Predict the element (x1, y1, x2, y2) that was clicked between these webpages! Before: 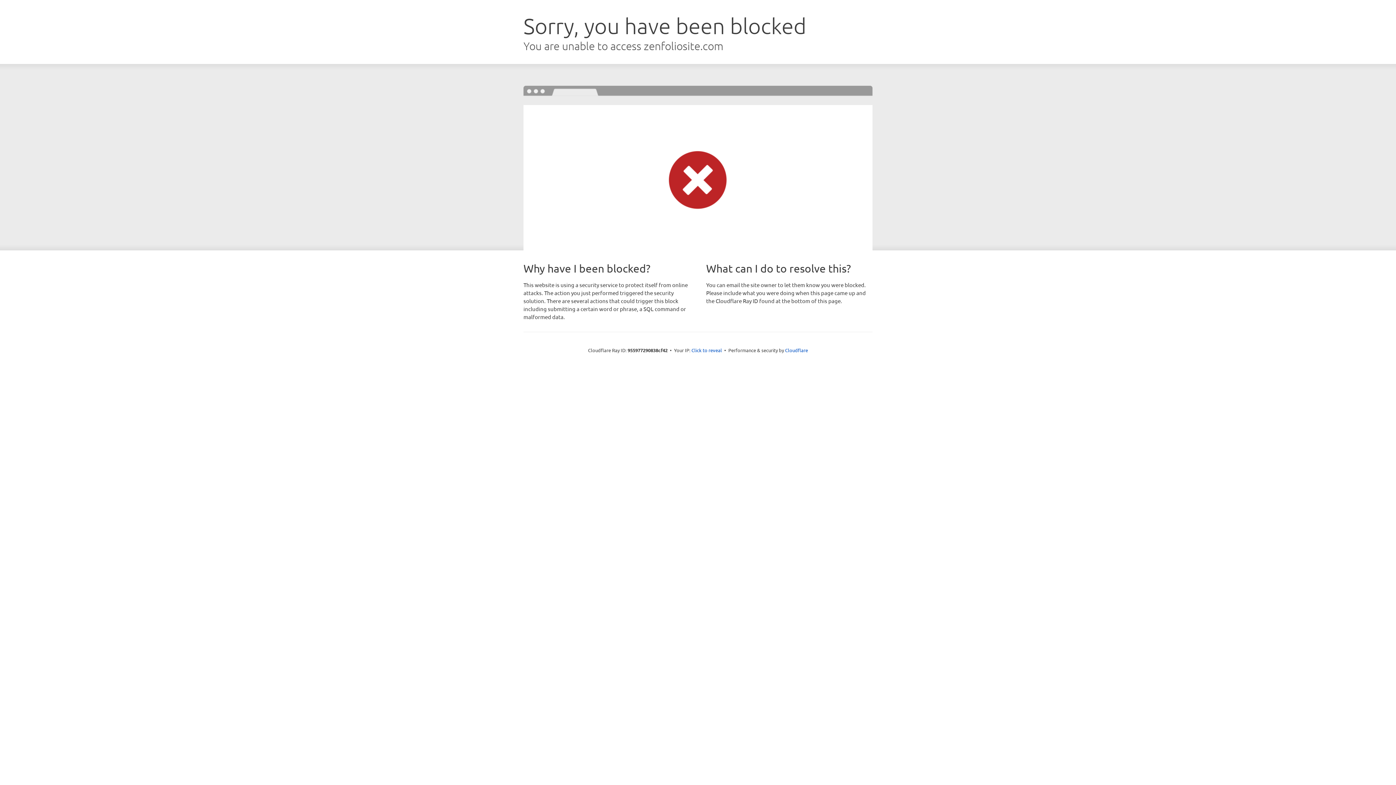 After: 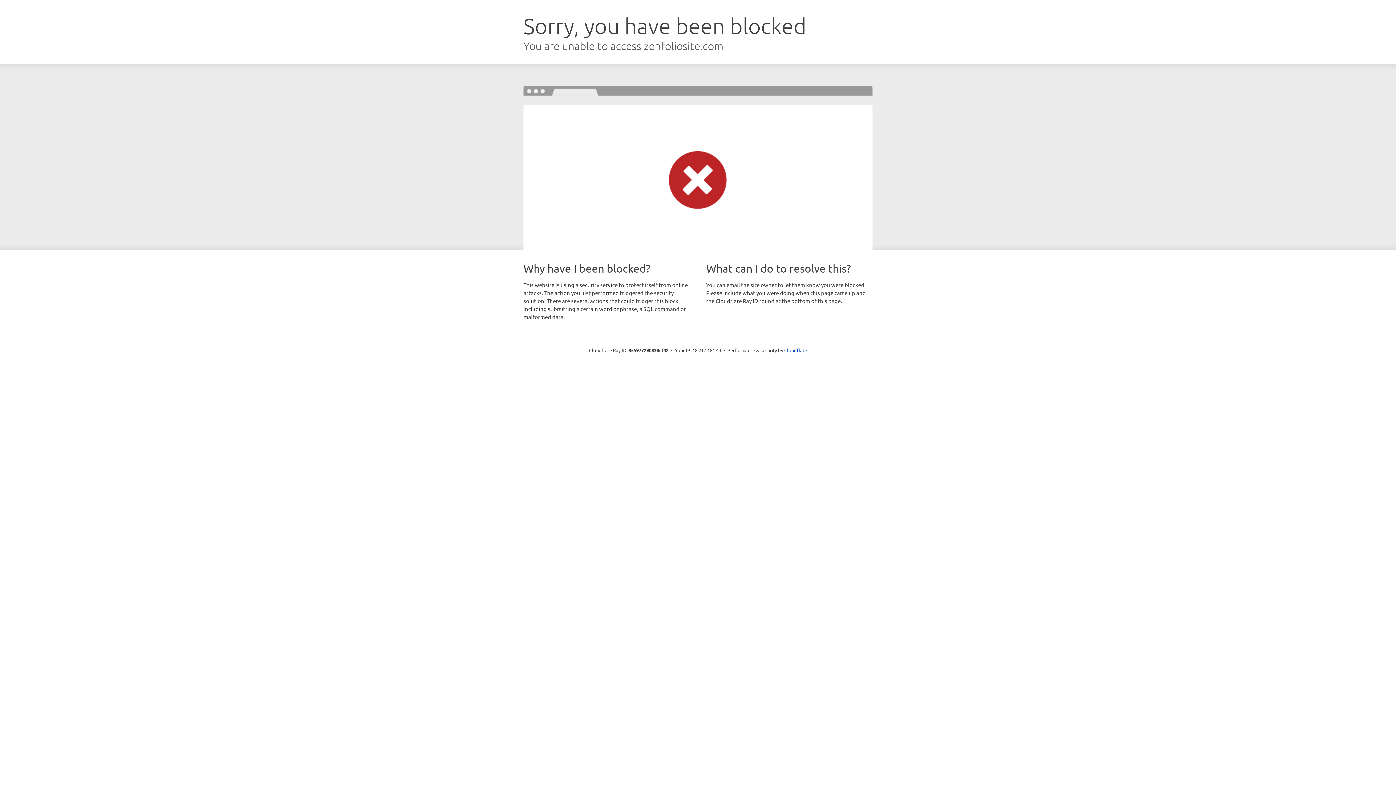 Action: label: Click to reveal bbox: (691, 346, 722, 353)